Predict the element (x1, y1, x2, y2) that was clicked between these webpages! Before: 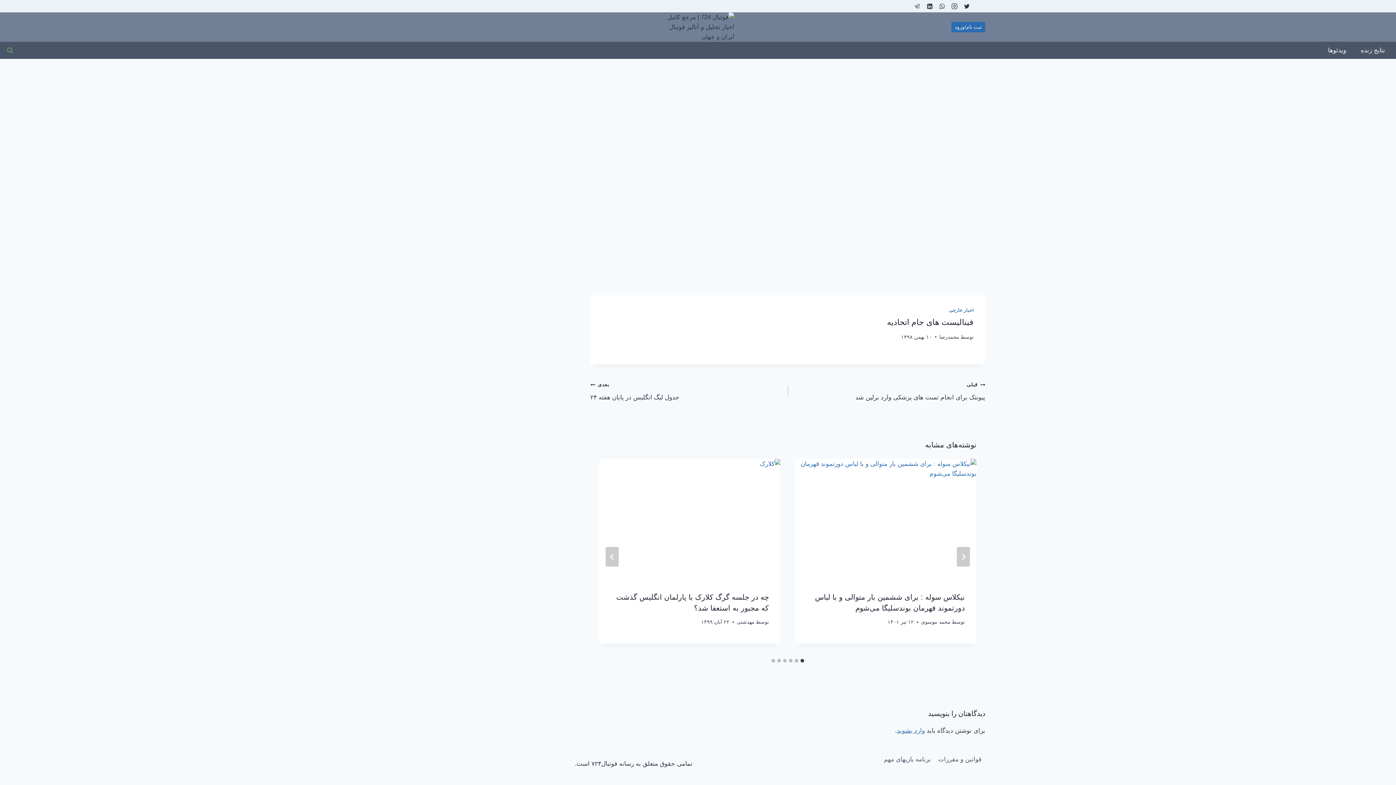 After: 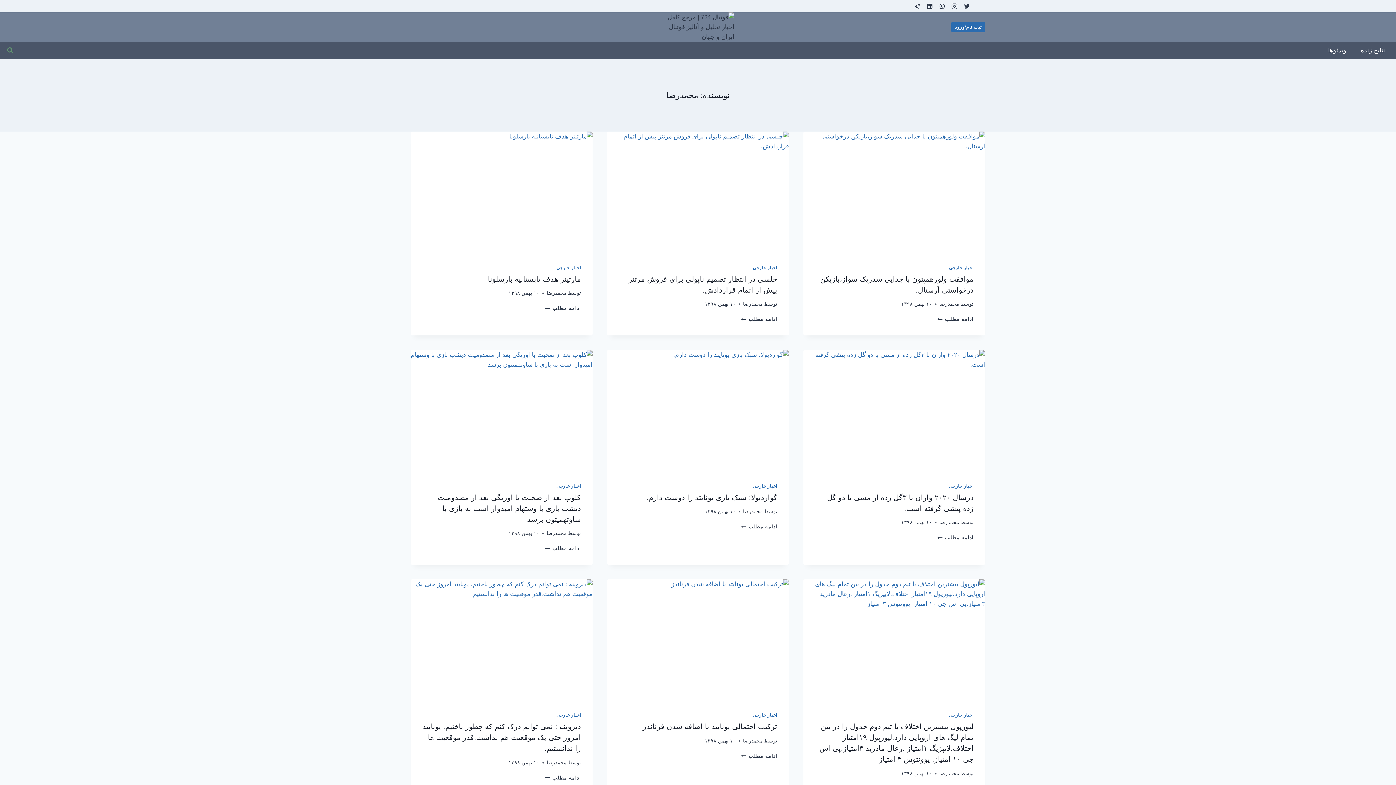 Action: label: محمدرضا bbox: (939, 334, 959, 339)